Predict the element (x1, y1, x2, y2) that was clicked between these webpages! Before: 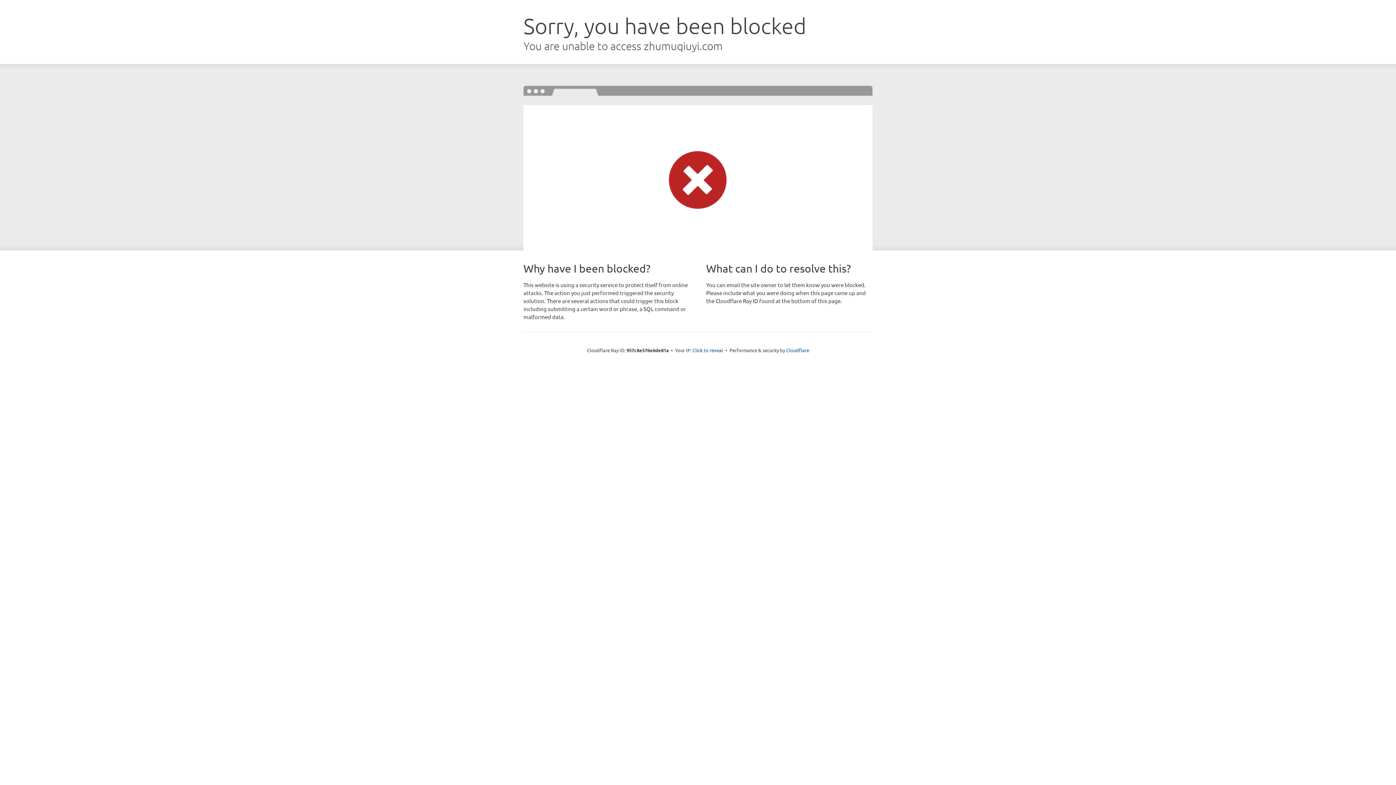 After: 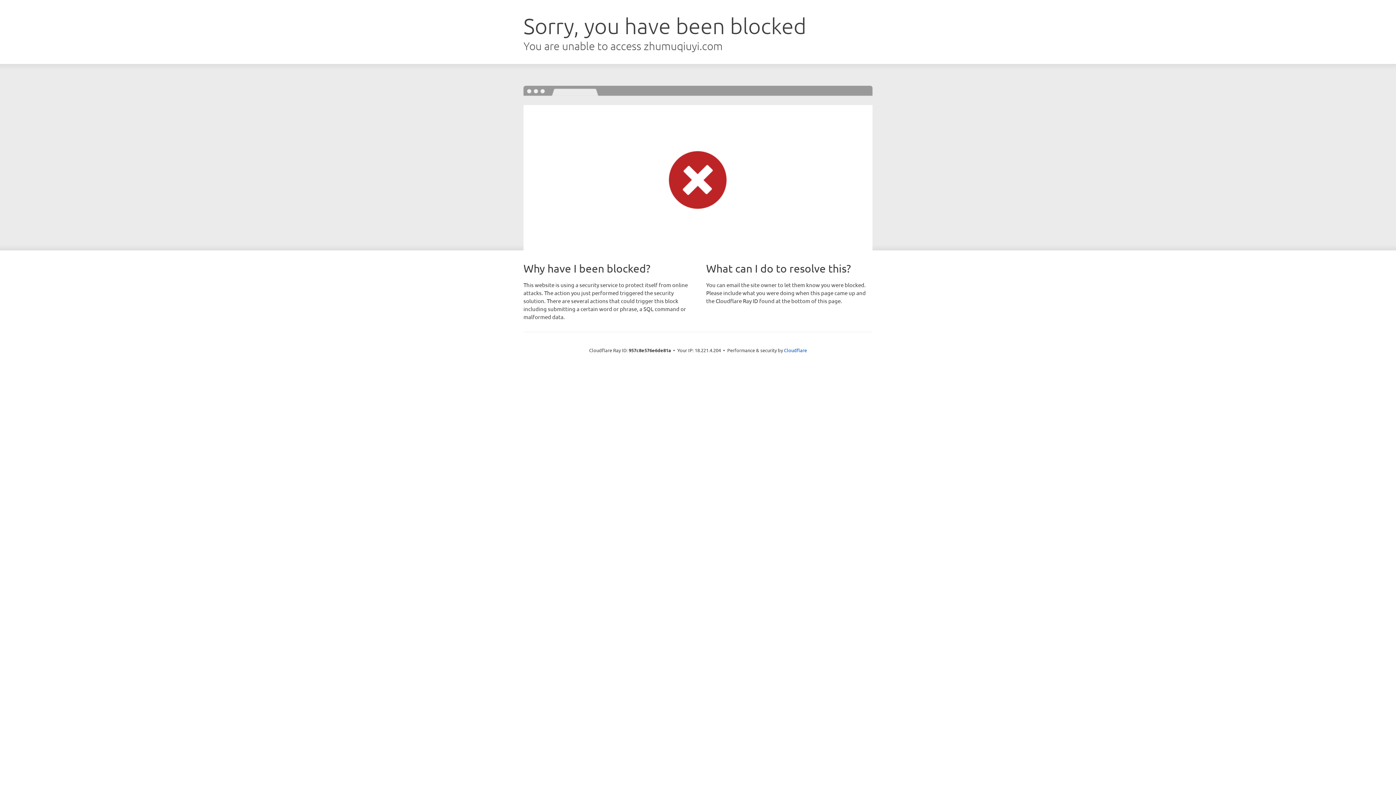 Action: bbox: (692, 346, 723, 353) label: Click to reveal